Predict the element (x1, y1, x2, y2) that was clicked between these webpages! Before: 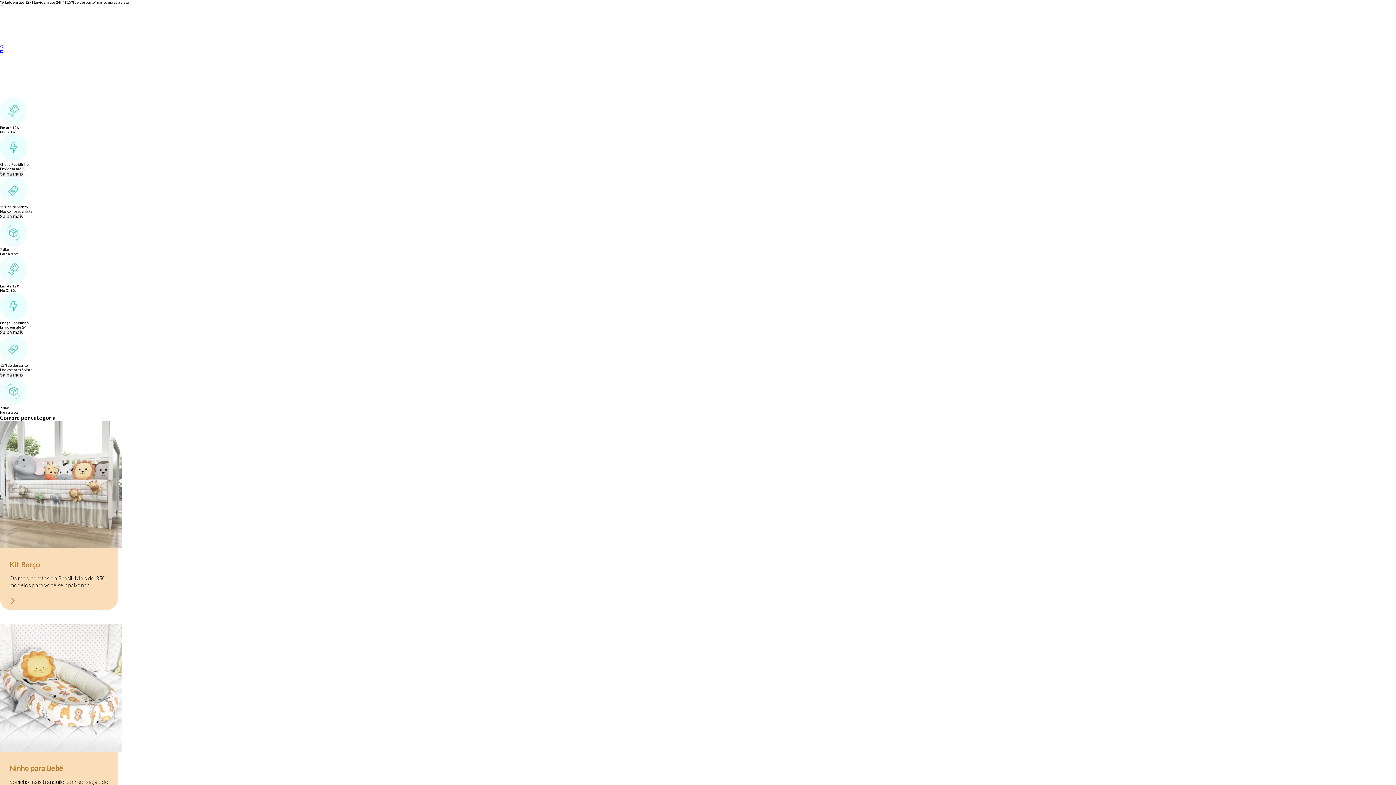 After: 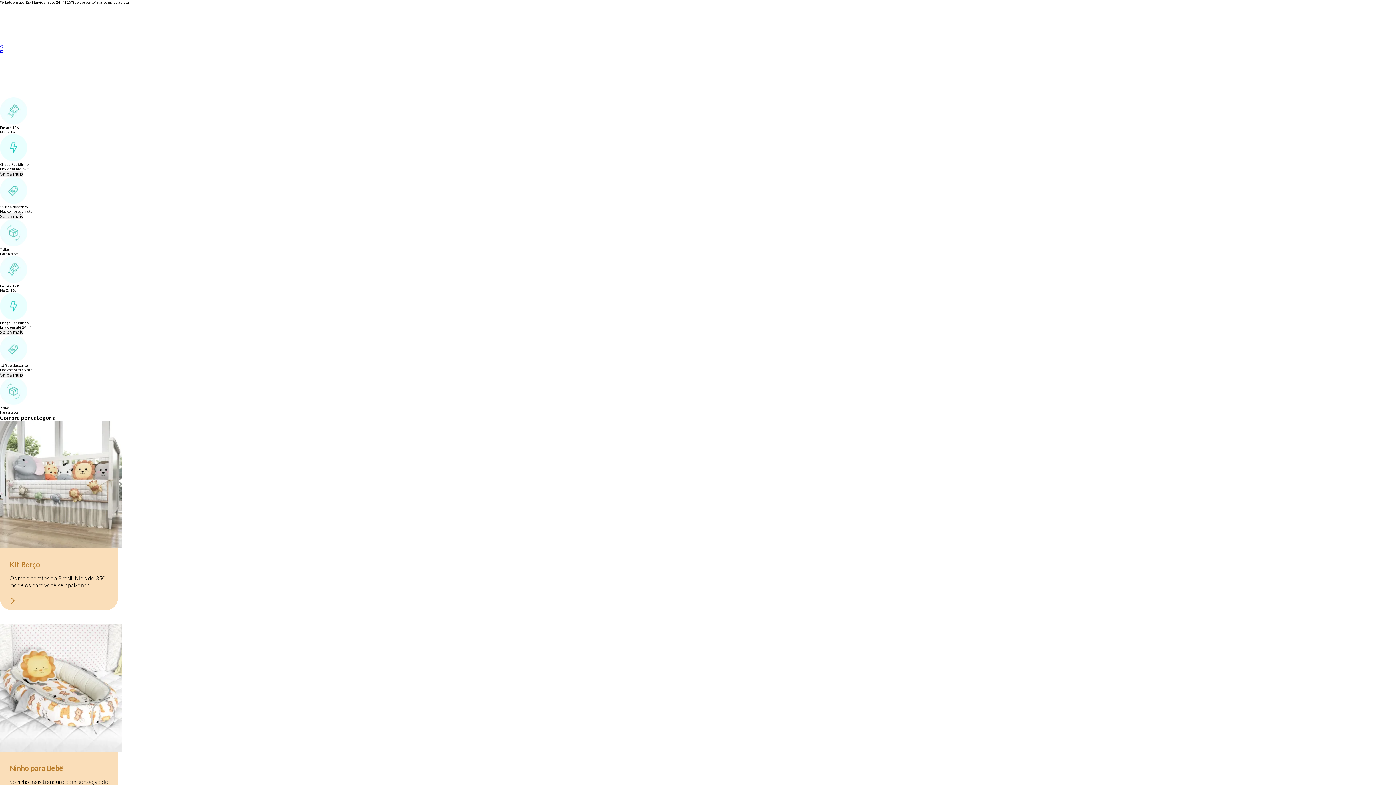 Action: label: Saiba mais bbox: (0, 329, 22, 335)